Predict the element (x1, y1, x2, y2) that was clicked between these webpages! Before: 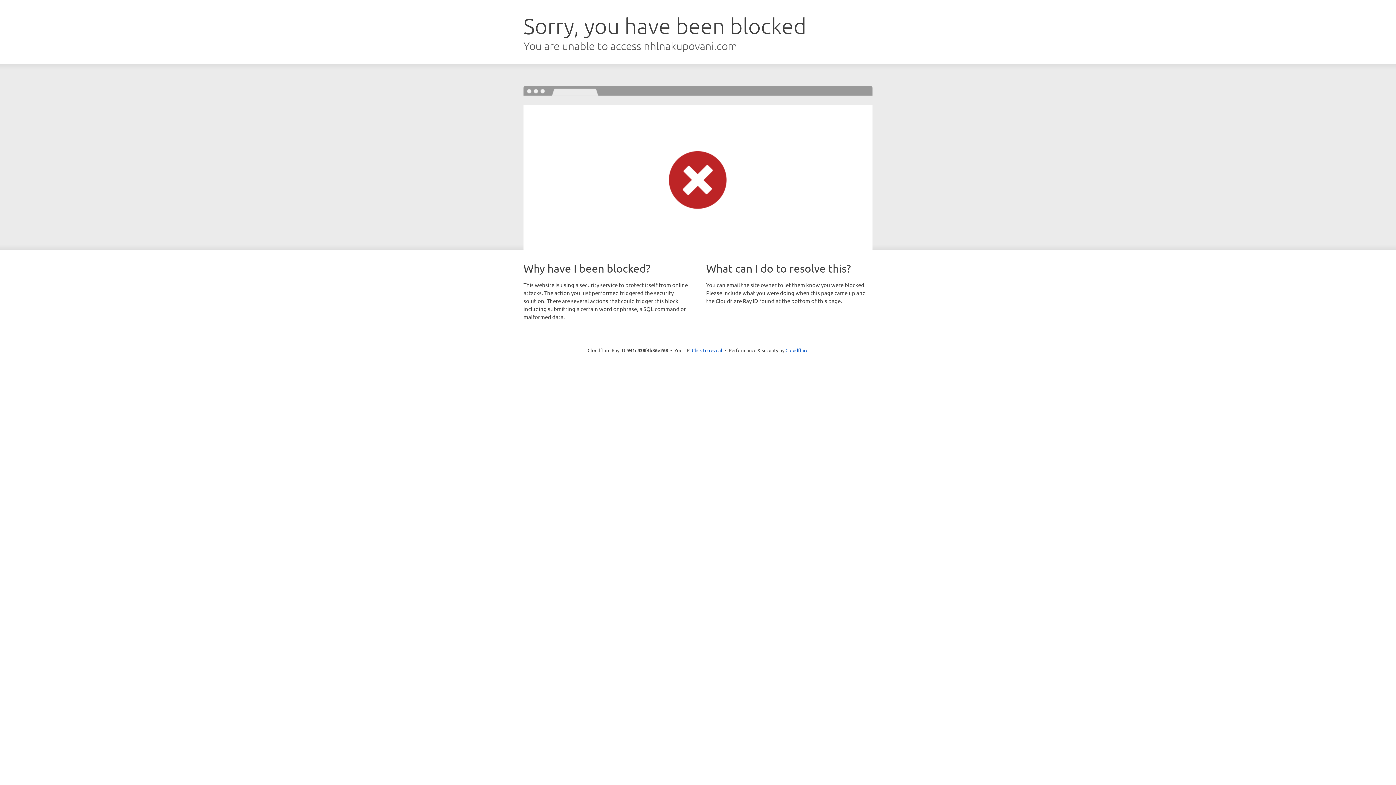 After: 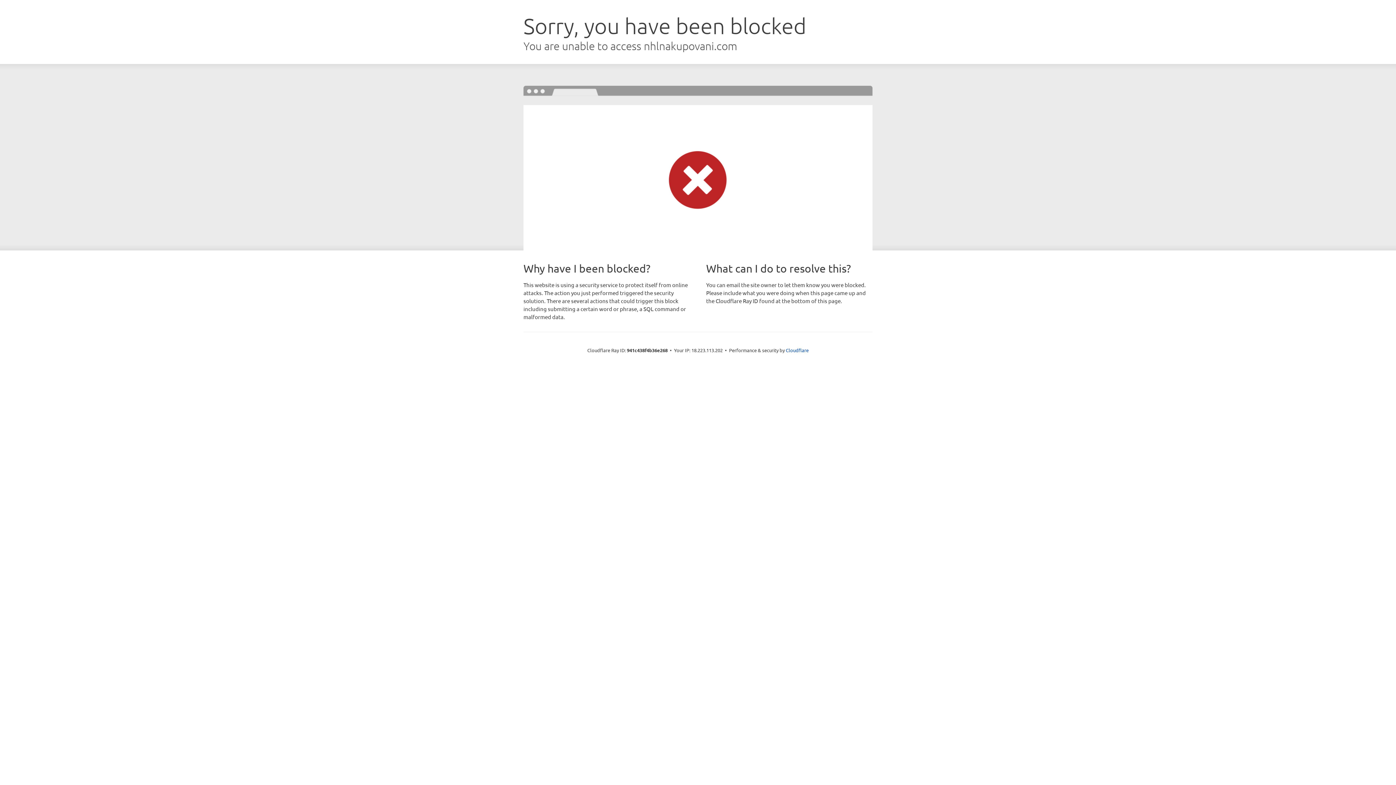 Action: label: Click to reveal bbox: (692, 346, 722, 353)